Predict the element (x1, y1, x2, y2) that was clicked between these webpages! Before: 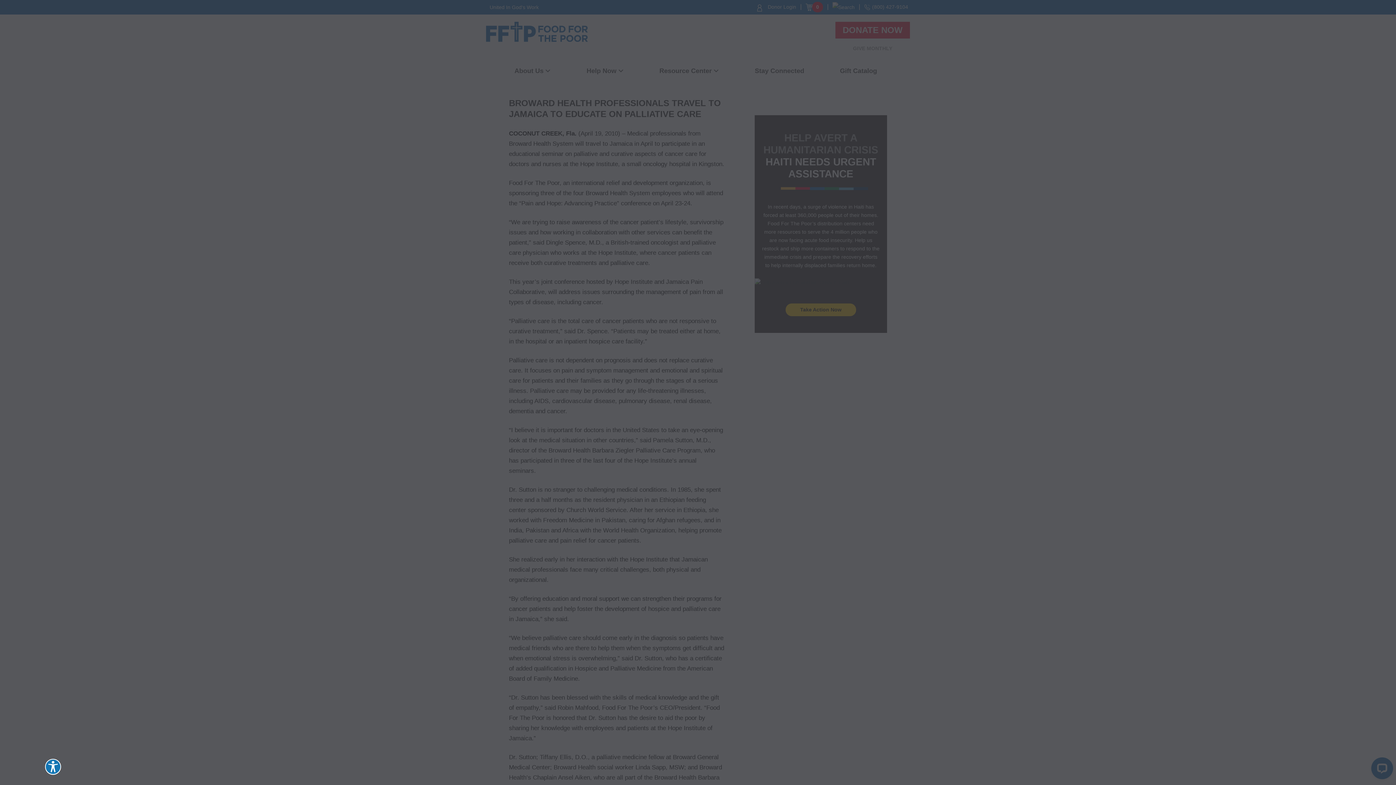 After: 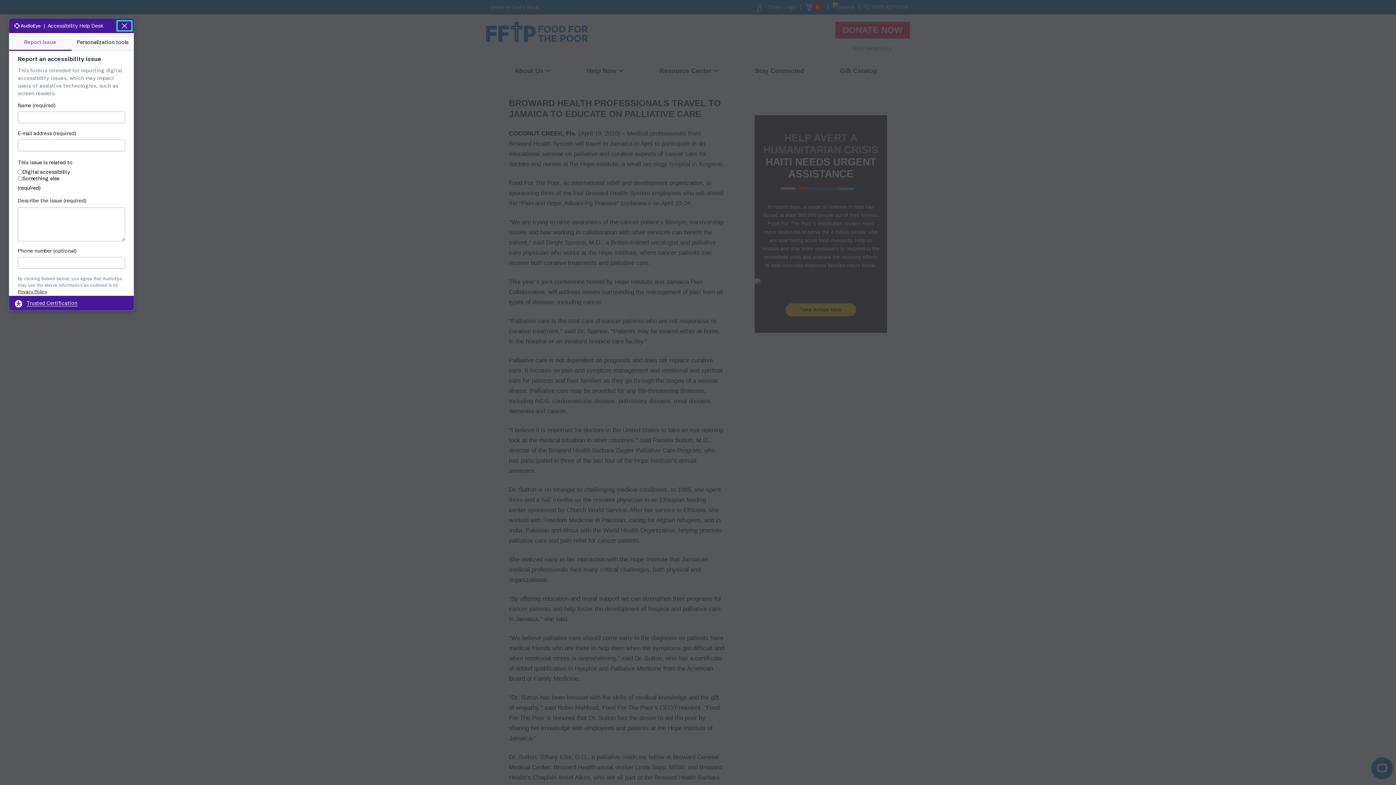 Action: label: Explore your accessibility options bbox: (8, 759, 24, 775)